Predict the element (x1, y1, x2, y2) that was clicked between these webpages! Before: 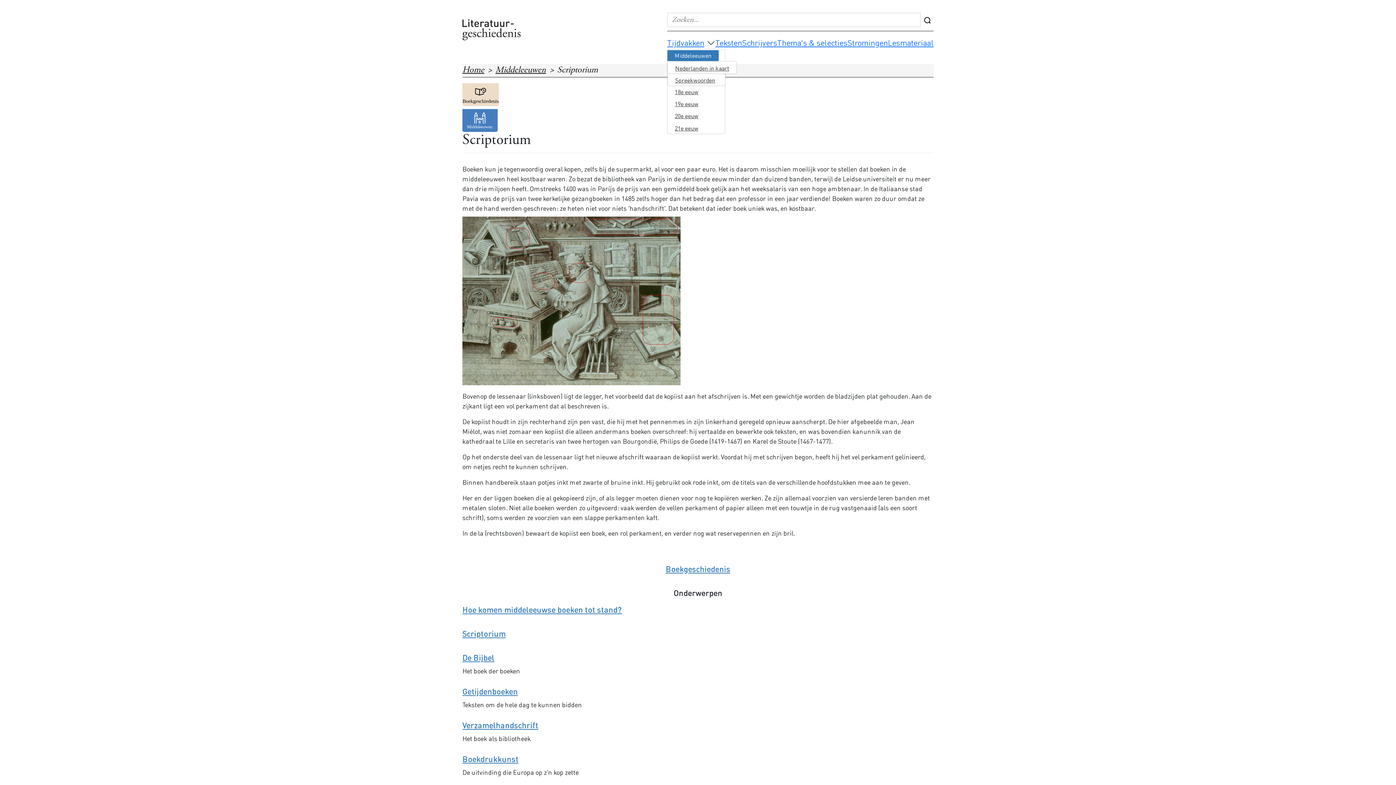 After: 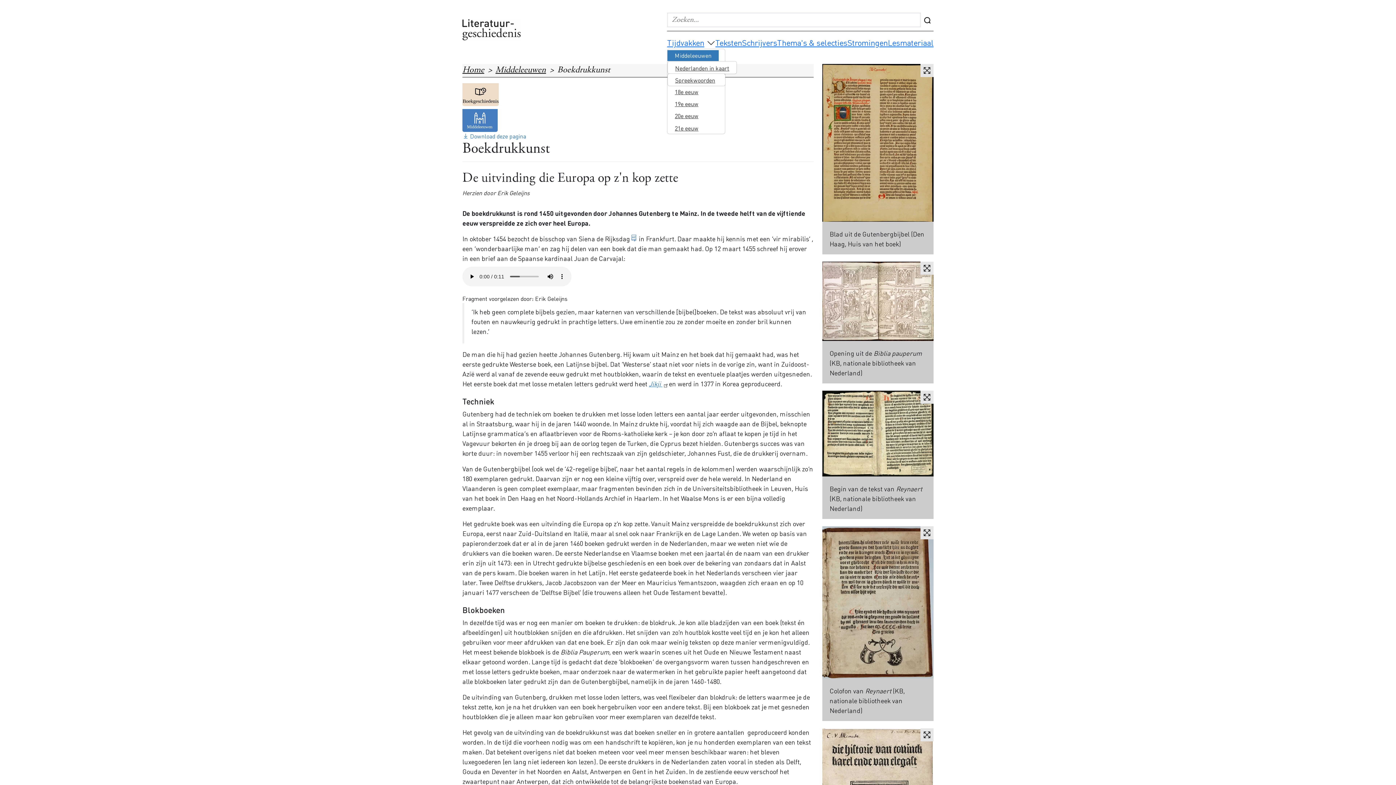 Action: bbox: (462, 754, 518, 764) label: Boekdrukkunst